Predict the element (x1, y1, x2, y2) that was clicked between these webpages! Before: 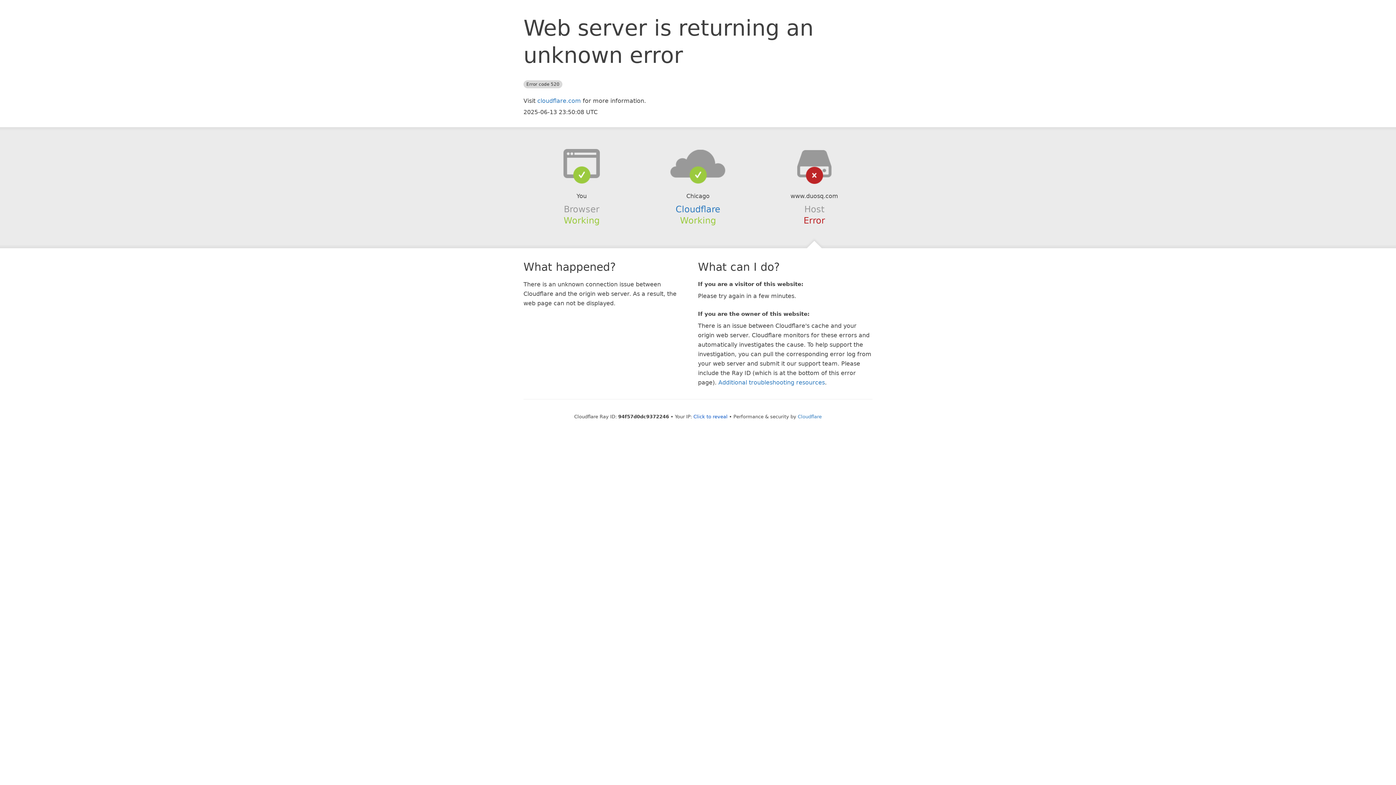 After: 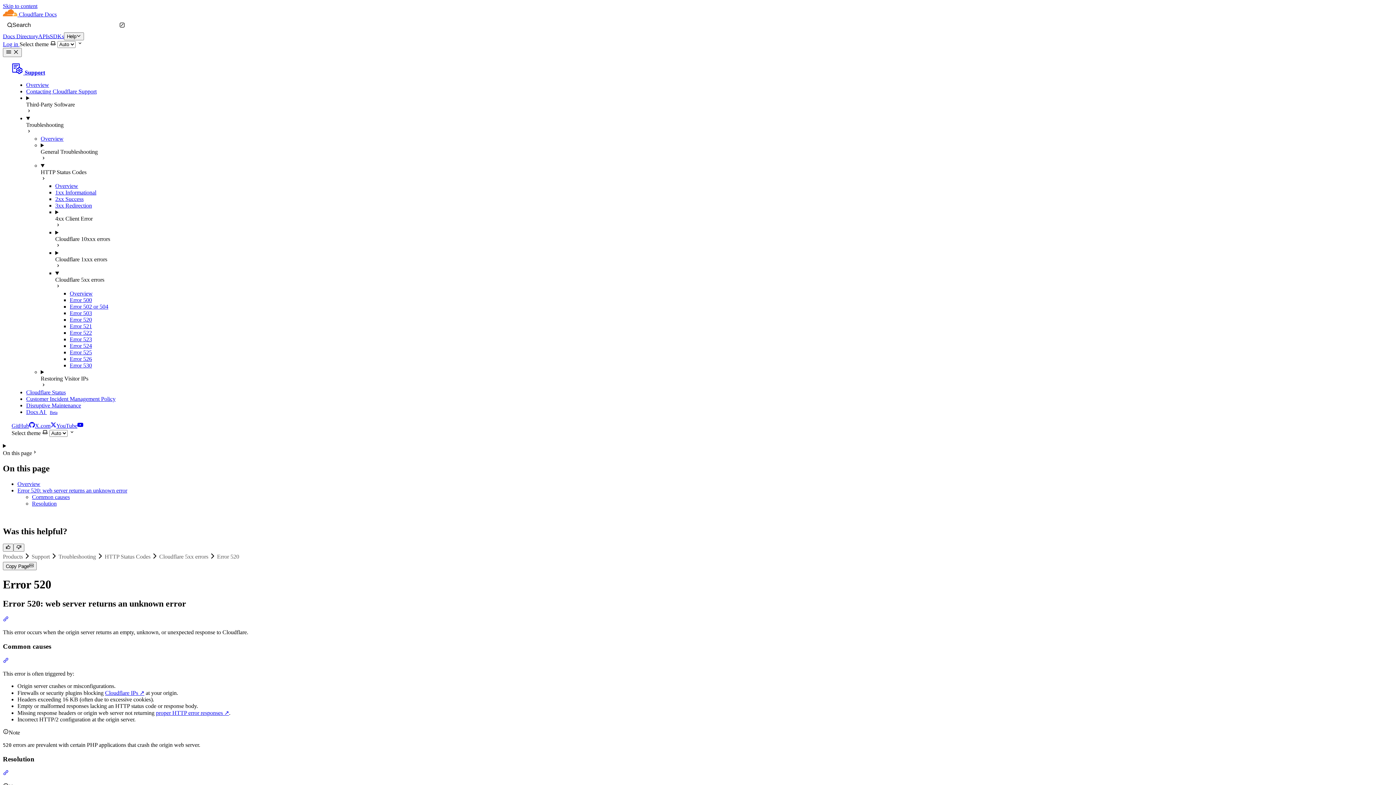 Action: bbox: (718, 379, 825, 386) label: Additional troubleshooting resources